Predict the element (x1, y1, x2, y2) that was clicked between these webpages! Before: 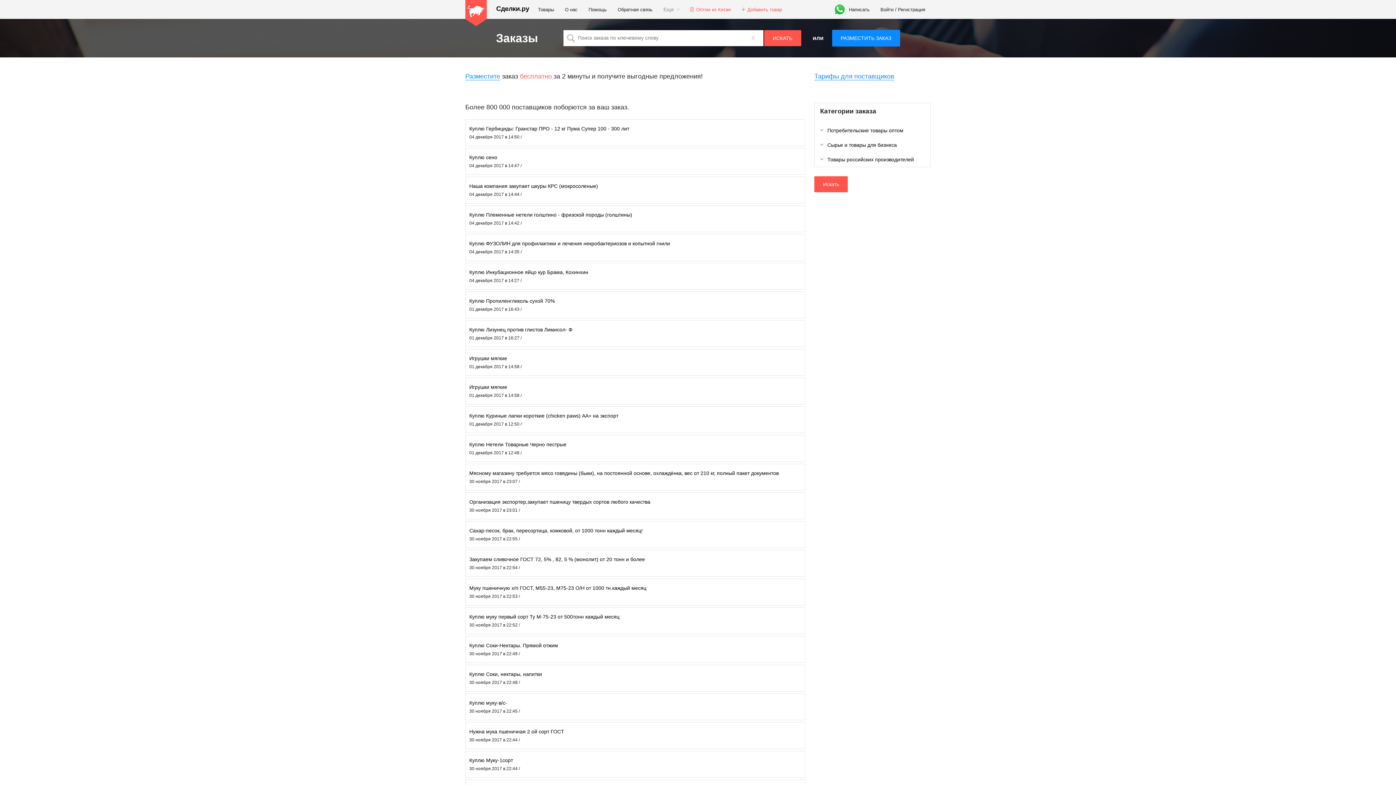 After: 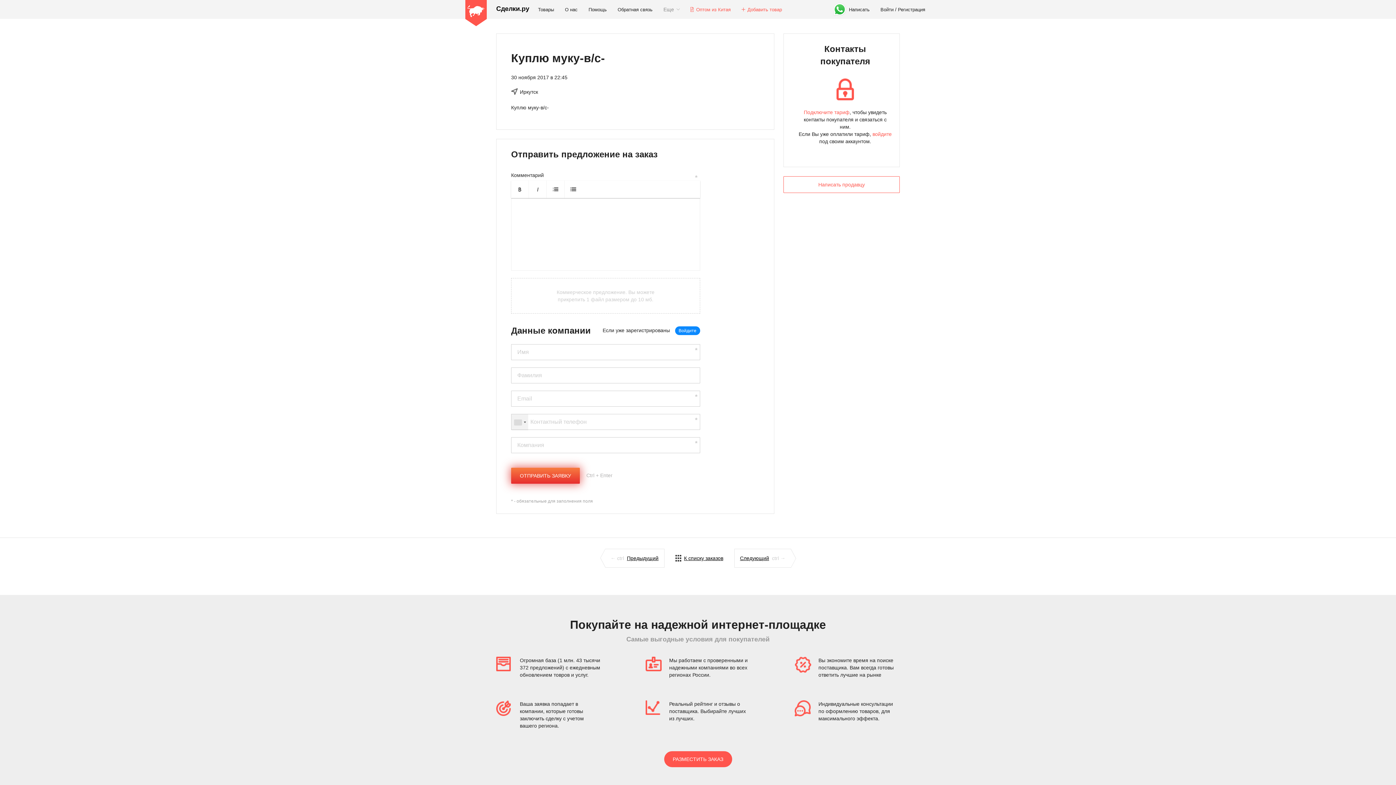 Action: label: Куплю муку-в/с-

30 ноября 2017 в 22:45 / bbox: (465, 693, 805, 720)